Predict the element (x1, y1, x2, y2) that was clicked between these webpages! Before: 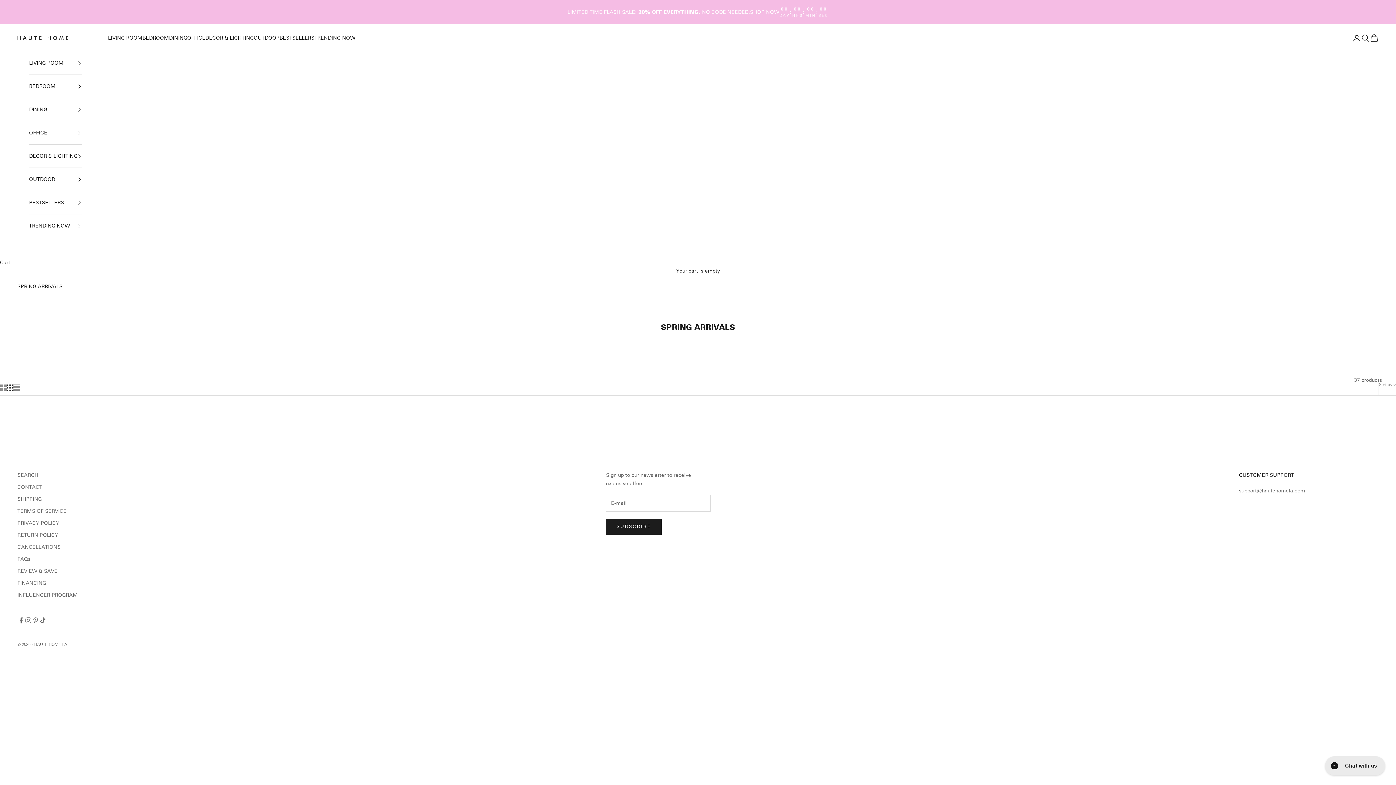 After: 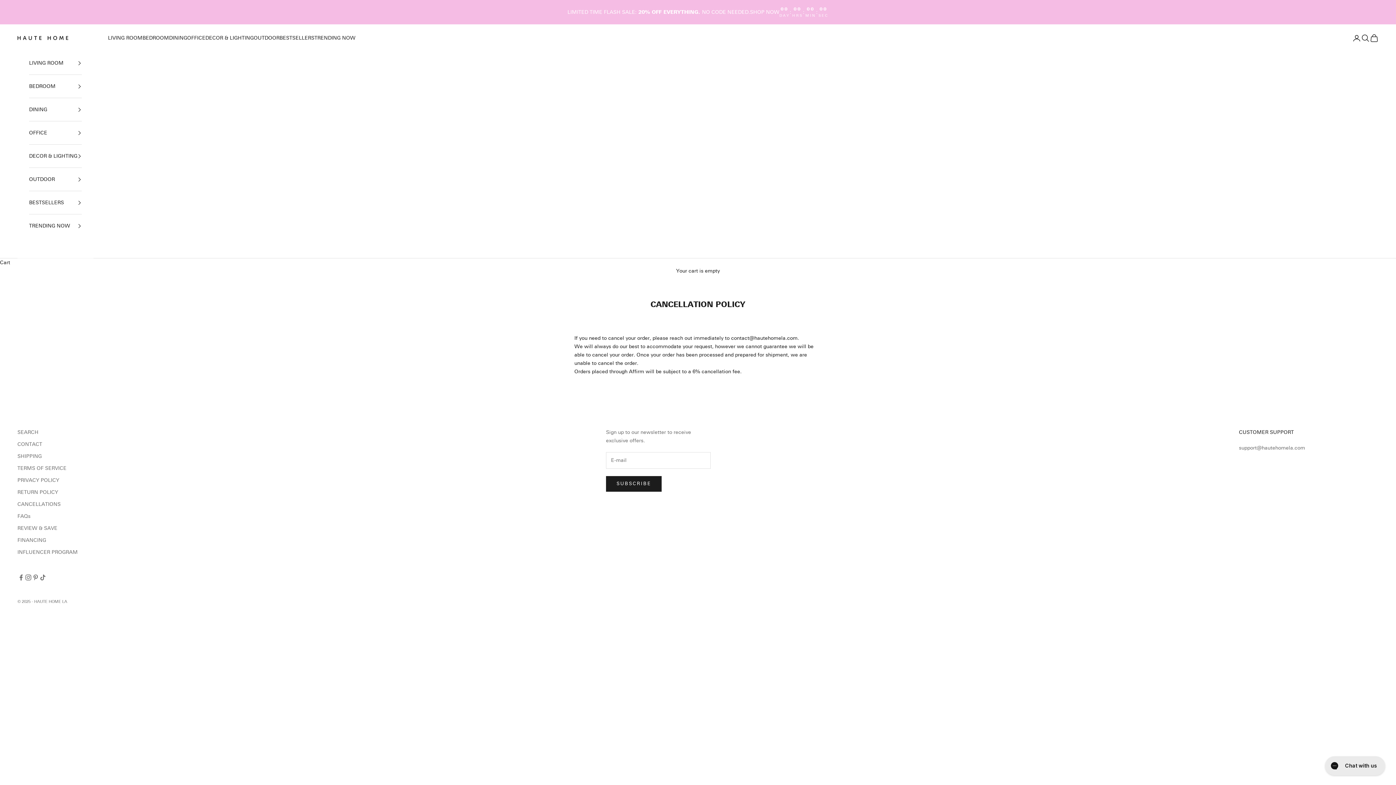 Action: bbox: (17, 544, 60, 550) label: CANCELLATIONS